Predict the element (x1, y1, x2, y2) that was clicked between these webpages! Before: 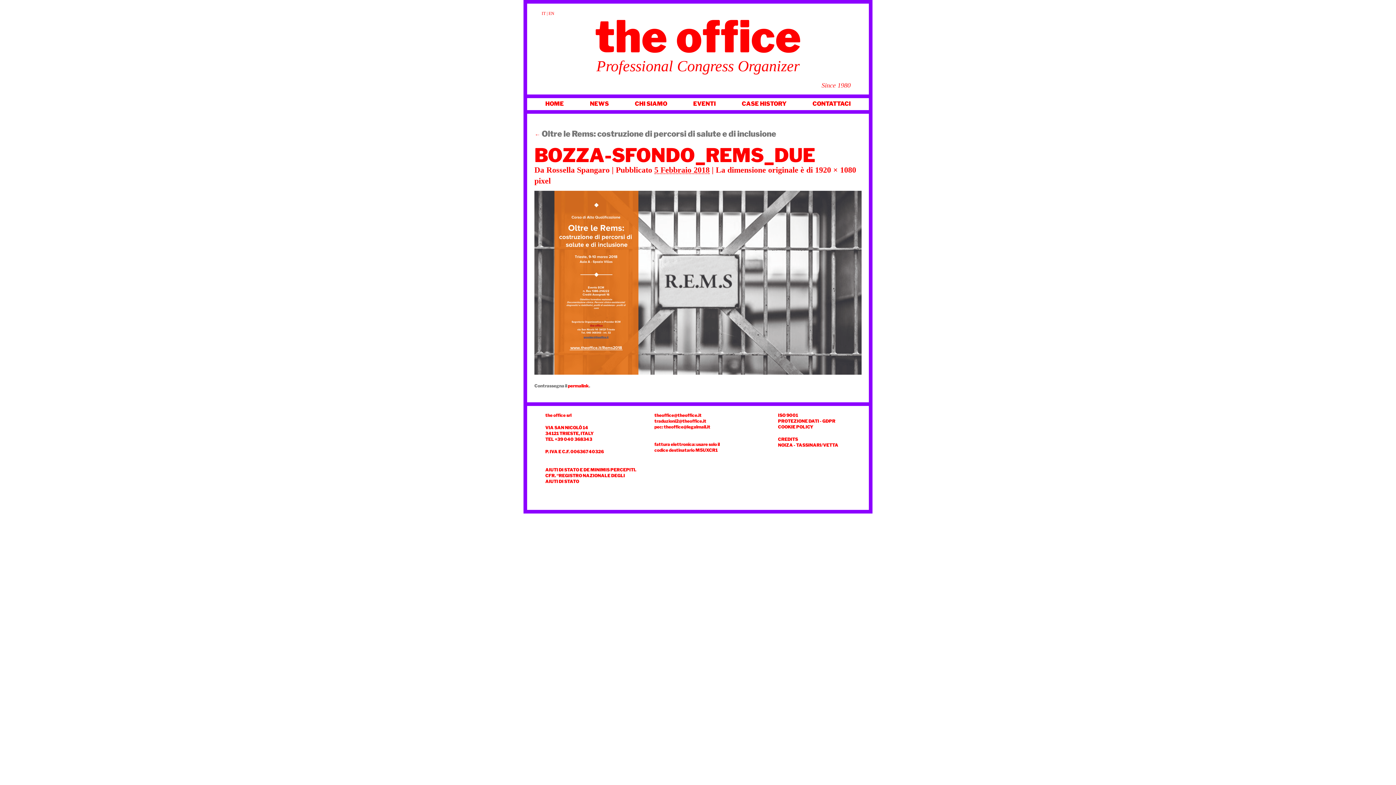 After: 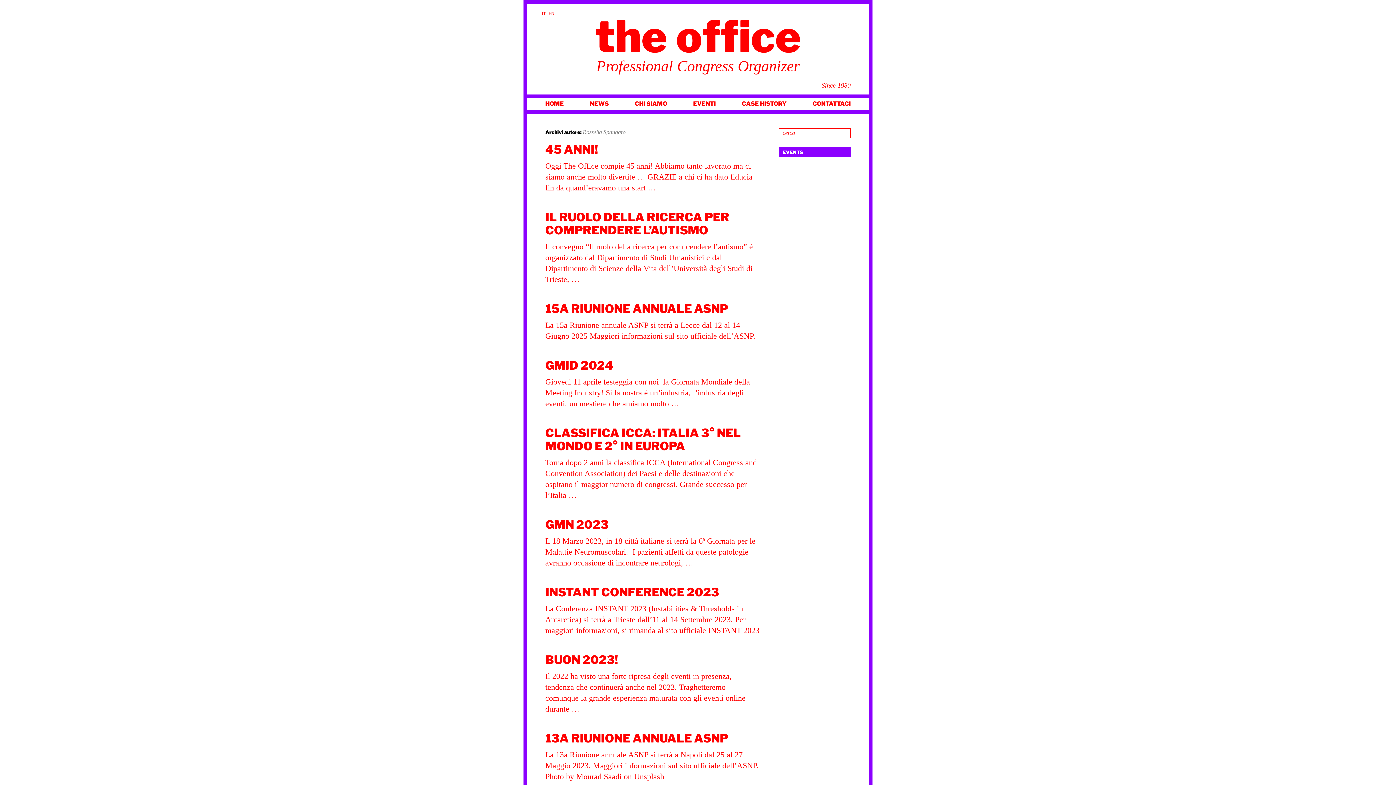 Action: label: Rossella Spangaro bbox: (546, 165, 609, 174)